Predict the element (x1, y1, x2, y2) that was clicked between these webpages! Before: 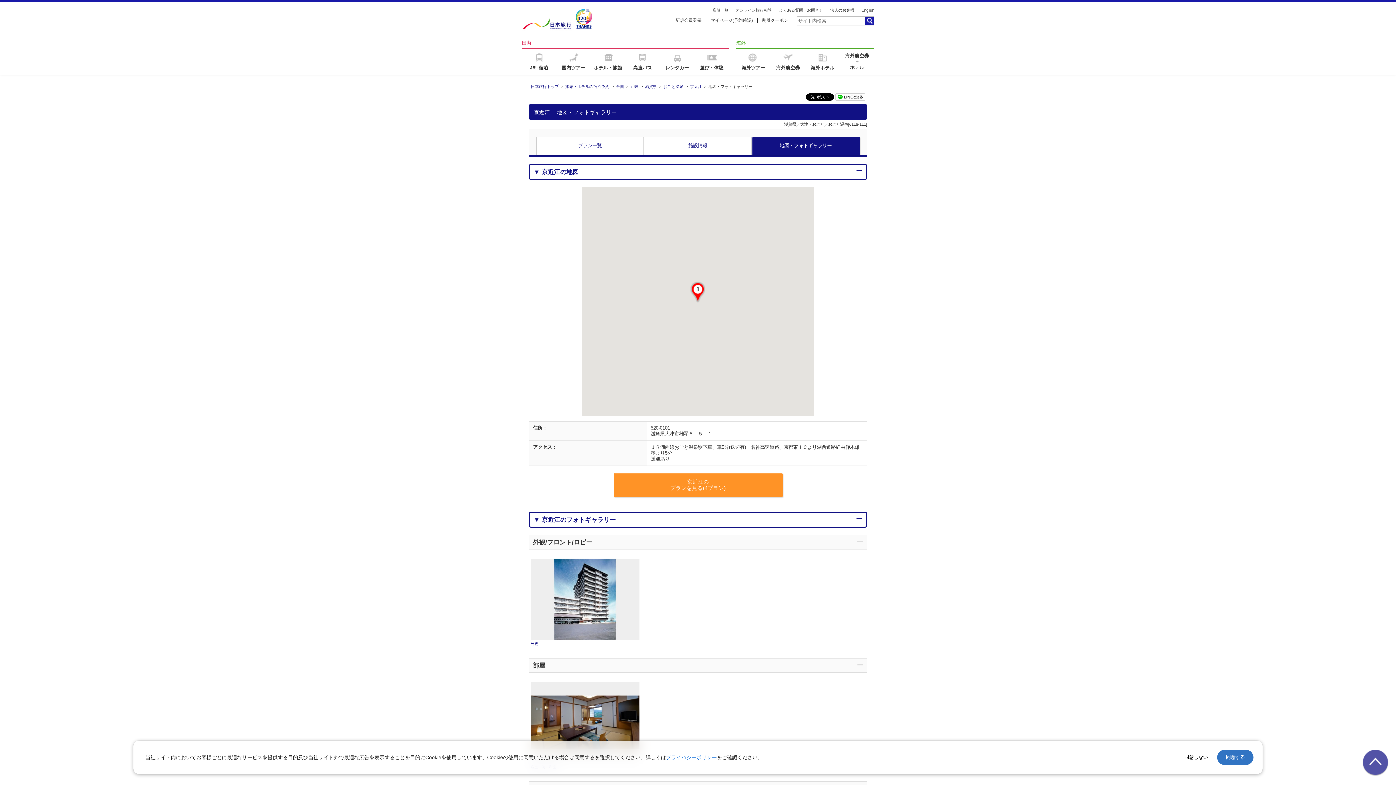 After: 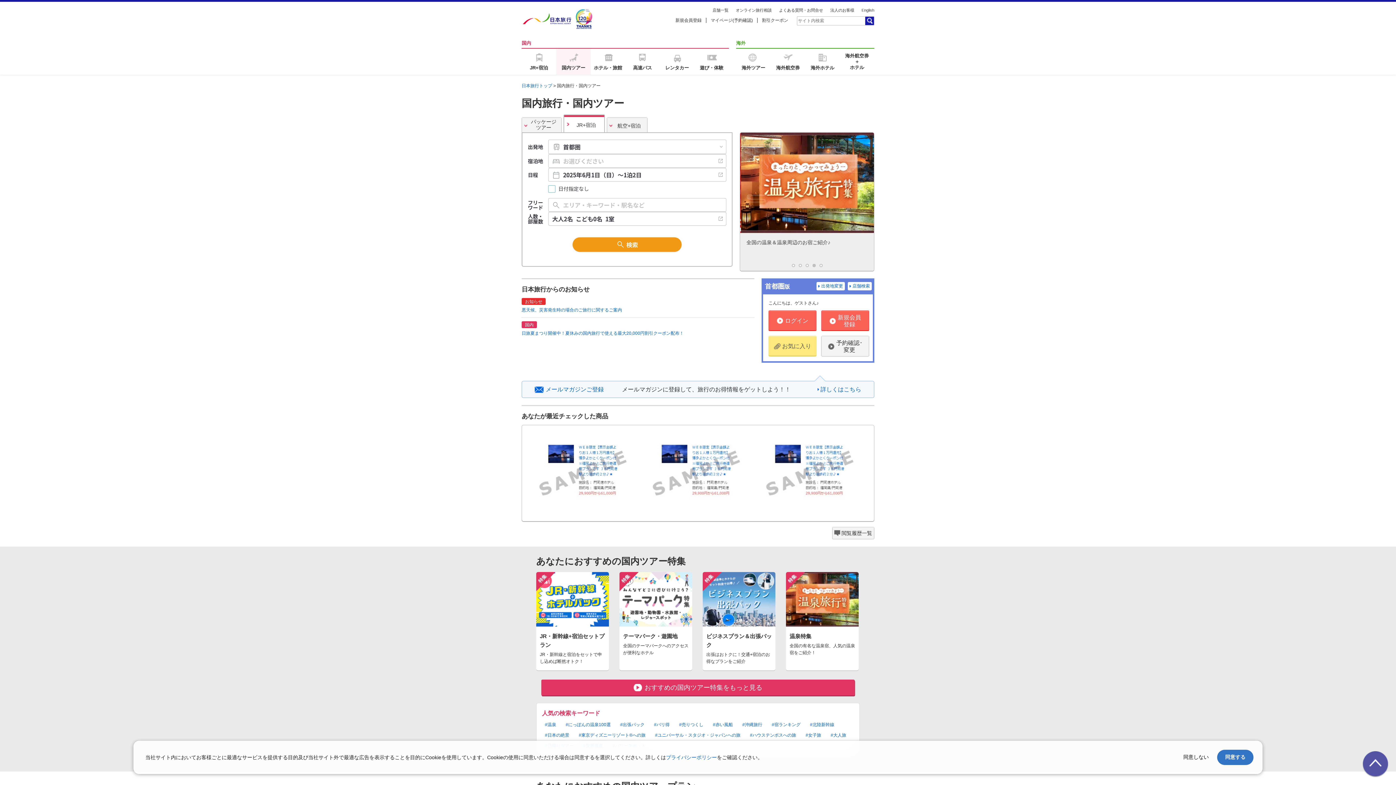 Action: label: 国内ツアー bbox: (556, 48, 590, 74)